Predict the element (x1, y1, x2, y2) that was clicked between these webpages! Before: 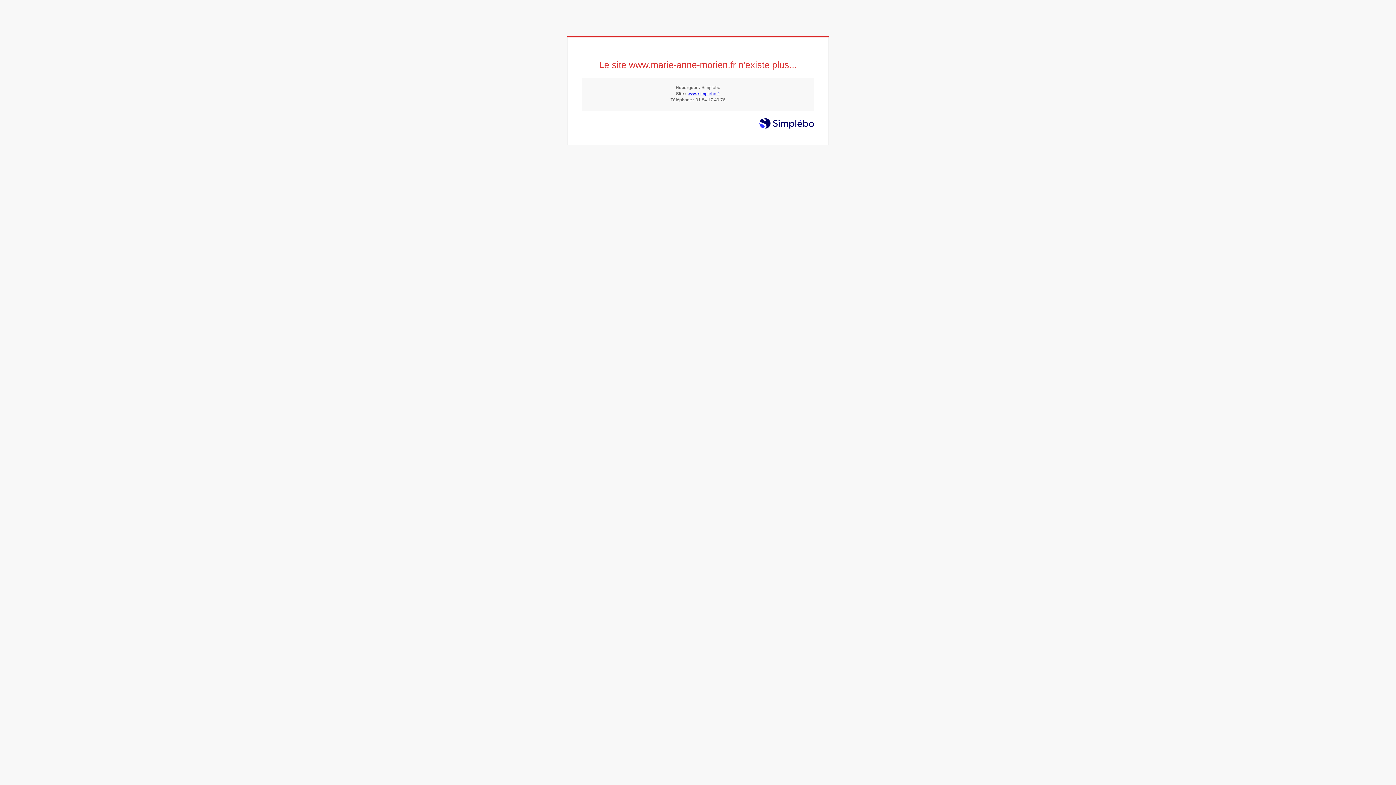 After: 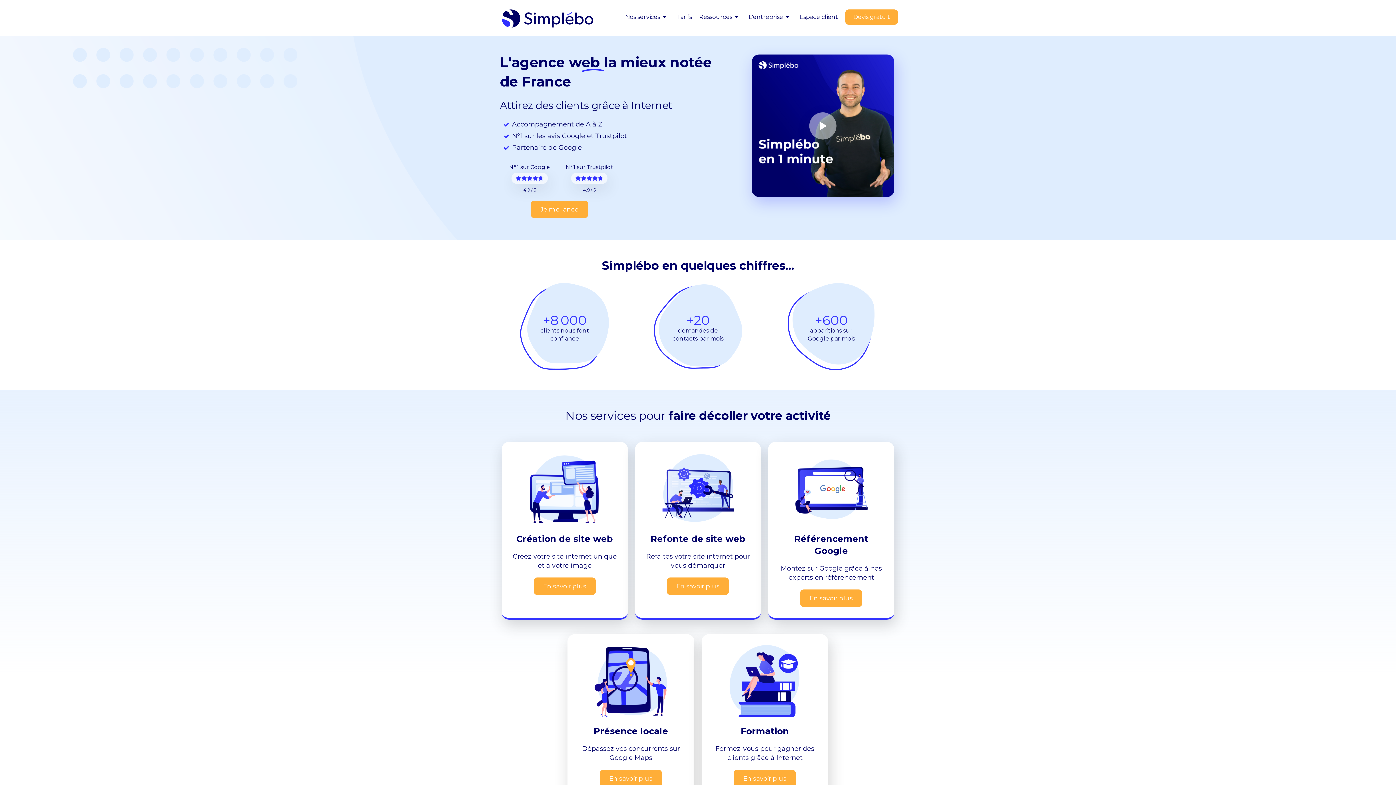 Action: bbox: (687, 91, 720, 96) label: www.simplebo.fr